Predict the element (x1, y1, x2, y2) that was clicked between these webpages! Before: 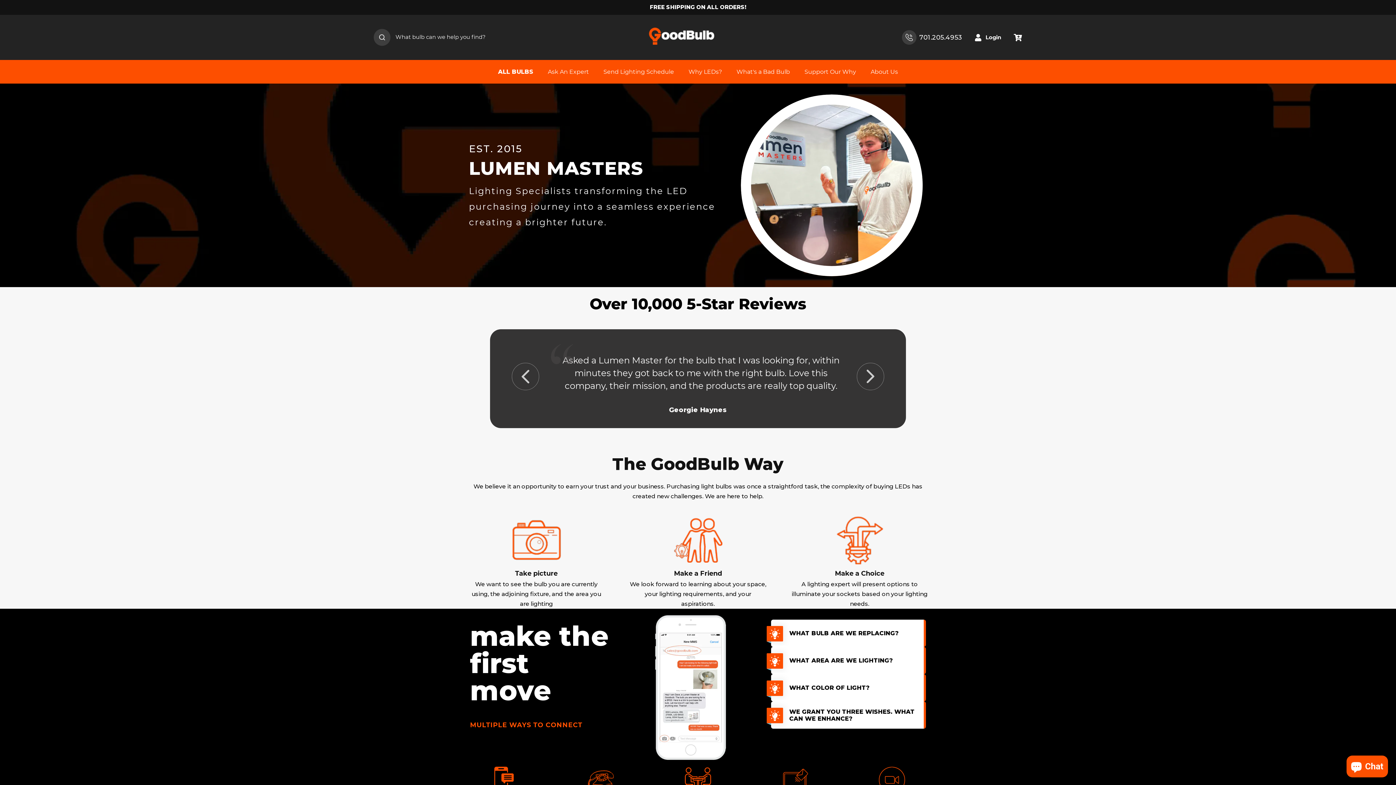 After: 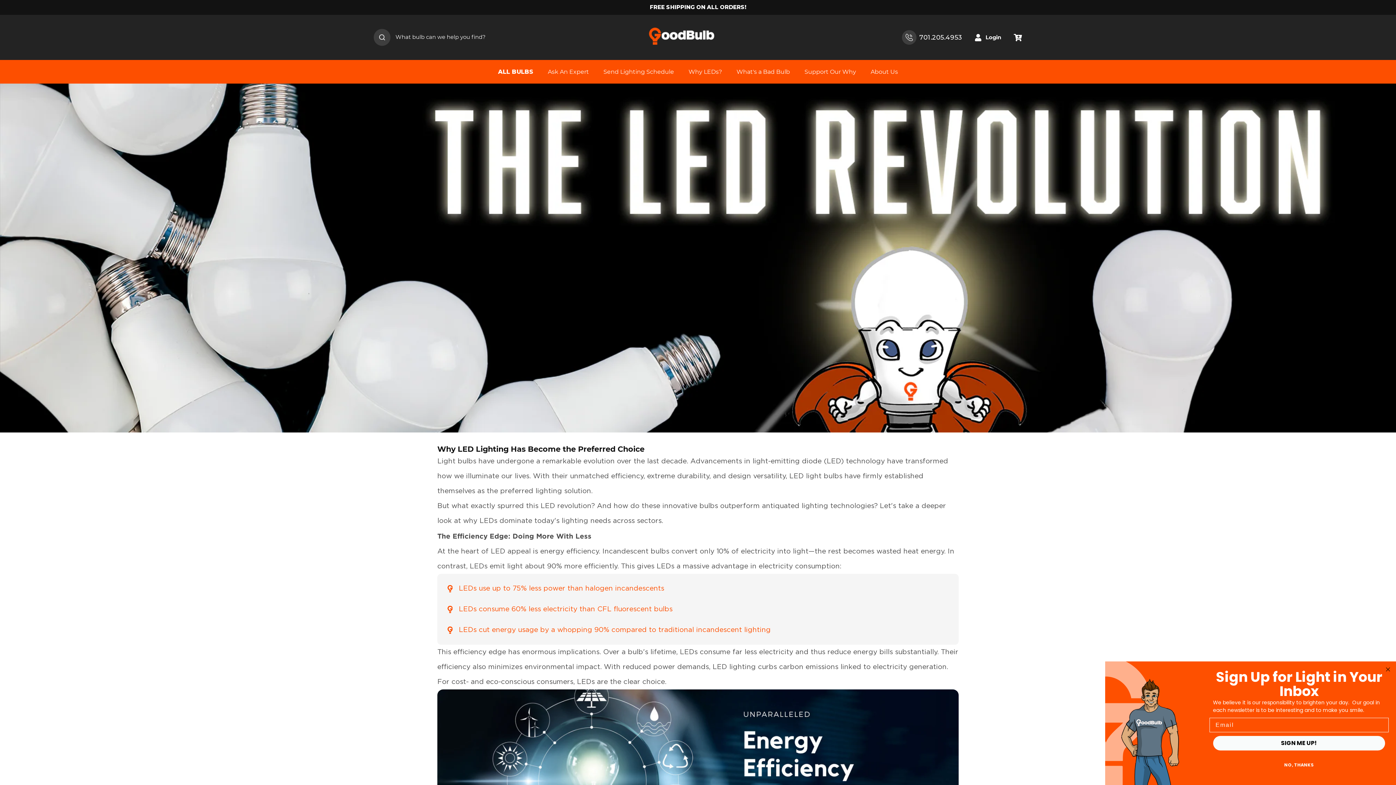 Action: label: Why LEDs? bbox: (681, 59, 729, 83)